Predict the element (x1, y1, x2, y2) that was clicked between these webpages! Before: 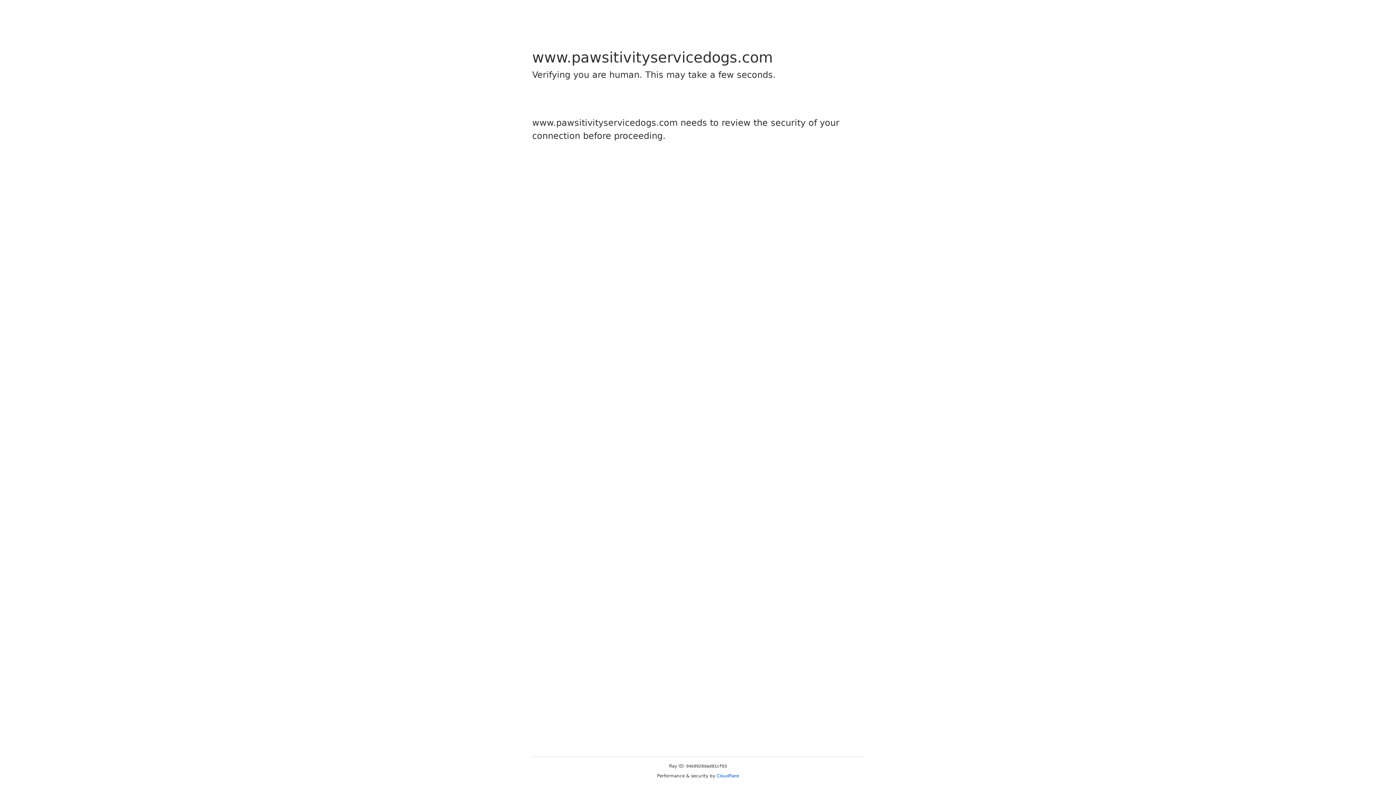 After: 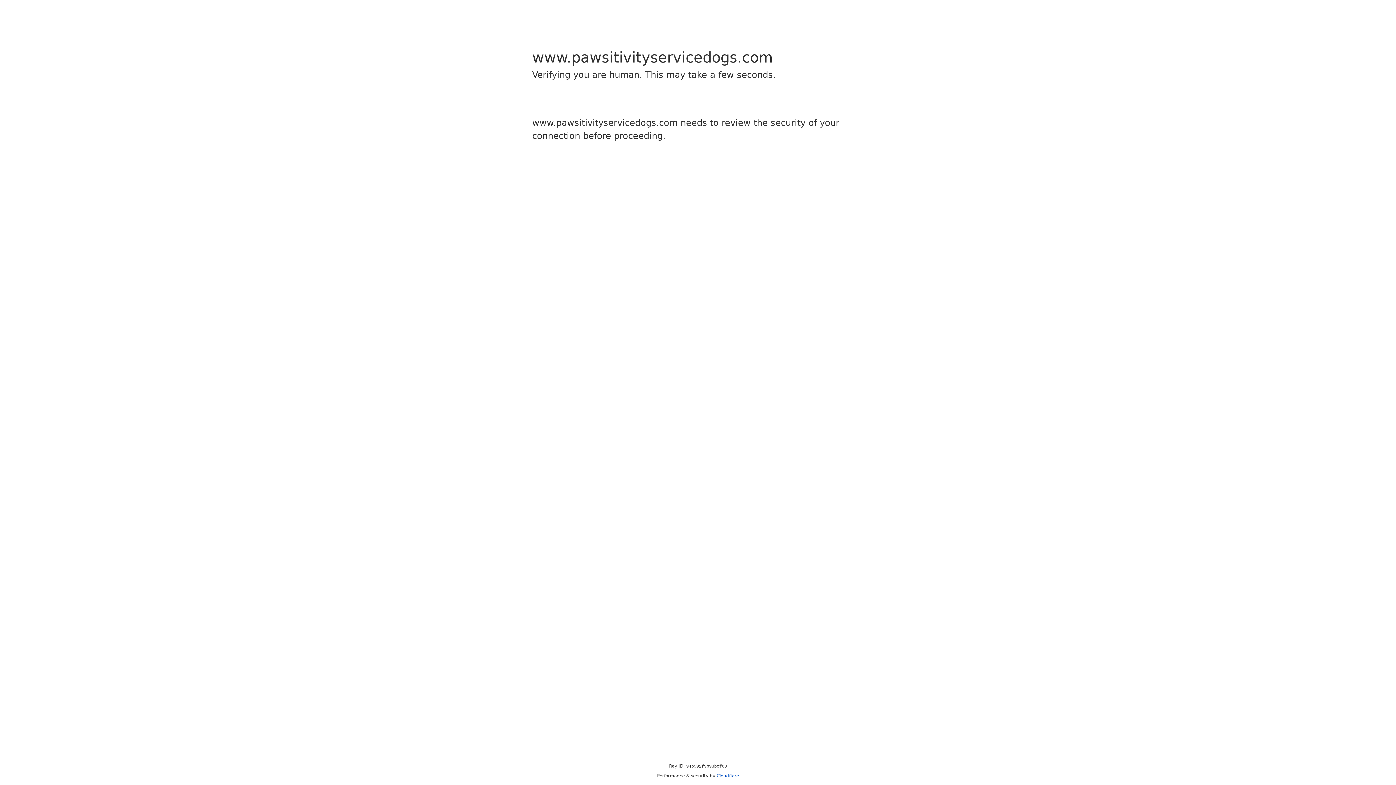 Action: label: Cloudflare bbox: (716, 773, 739, 778)